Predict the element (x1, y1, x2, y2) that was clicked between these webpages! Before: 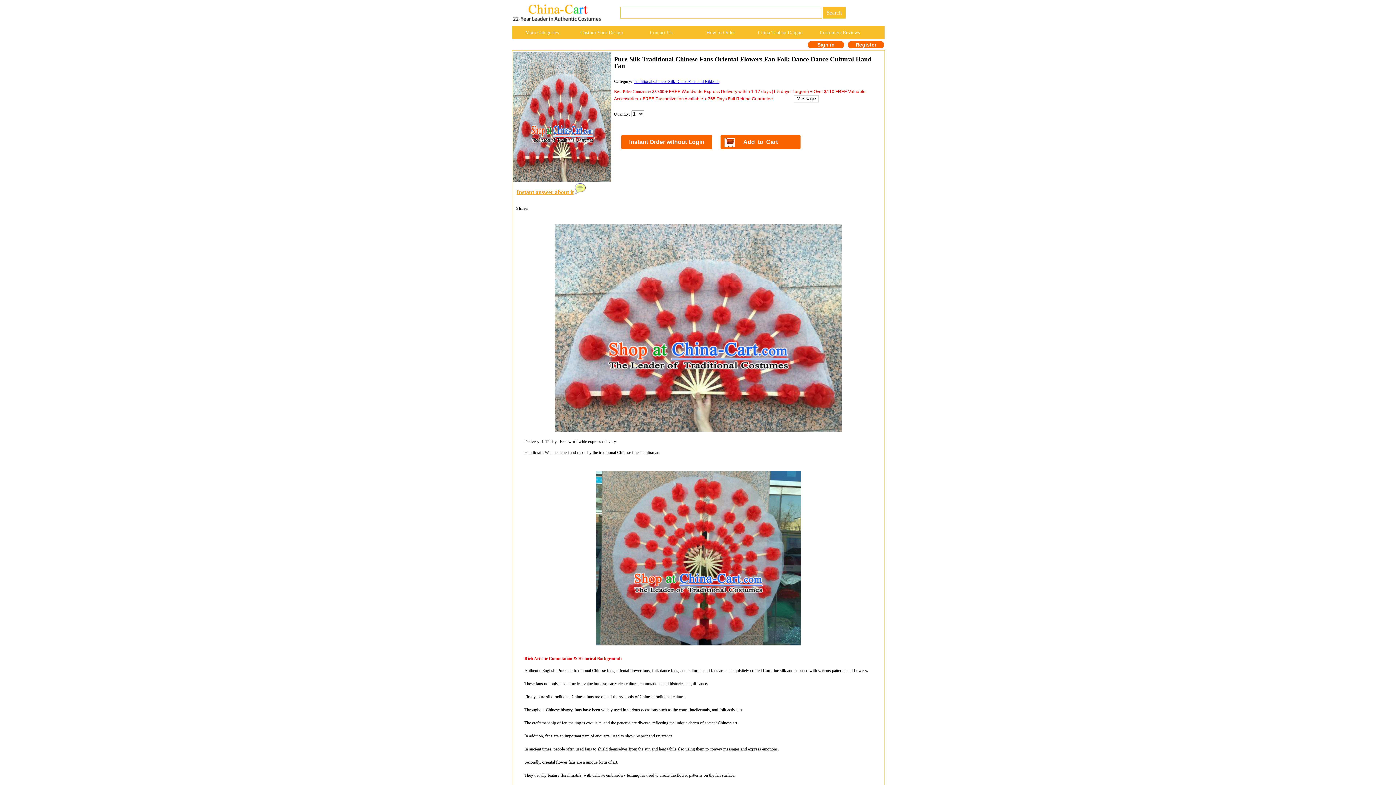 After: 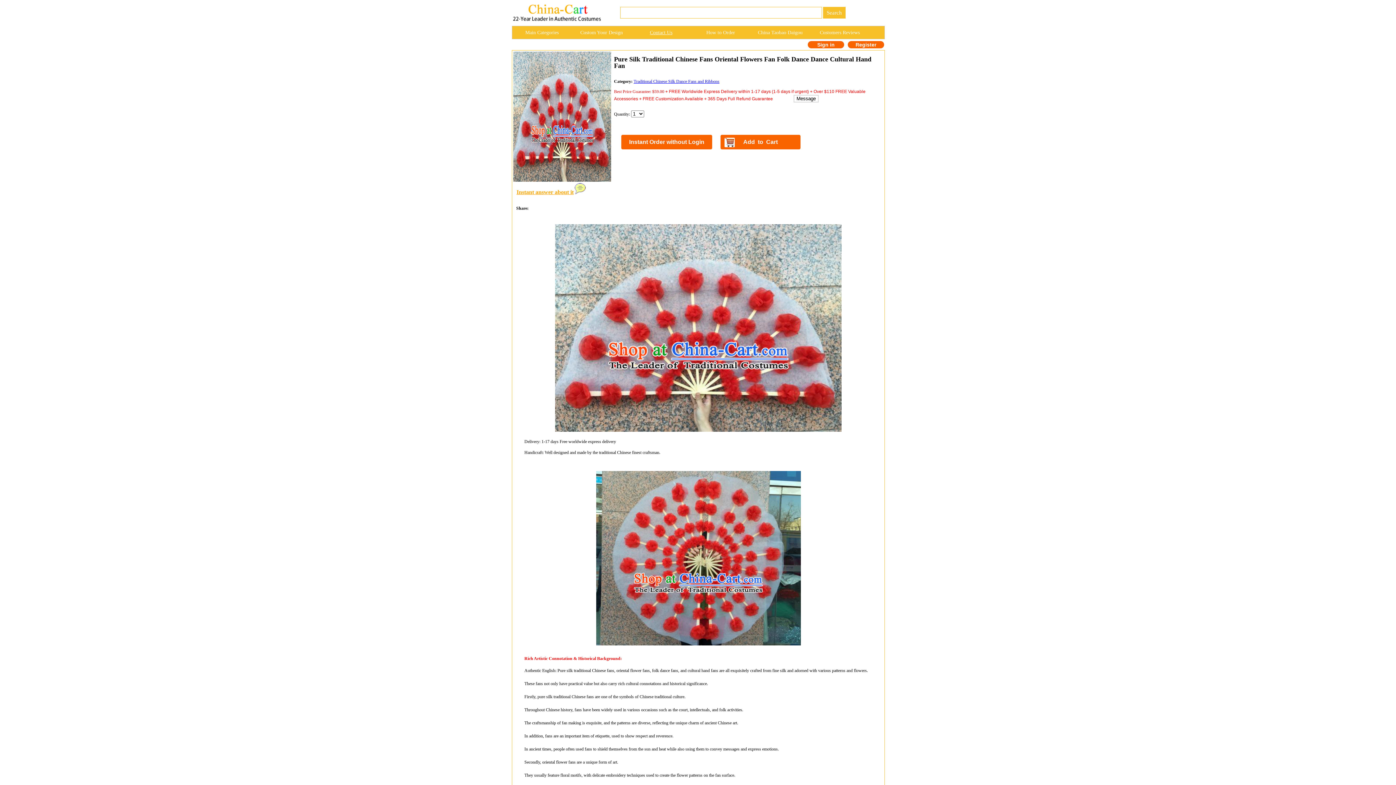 Action: label: Contact Us bbox: (631, 26, 691, 38)